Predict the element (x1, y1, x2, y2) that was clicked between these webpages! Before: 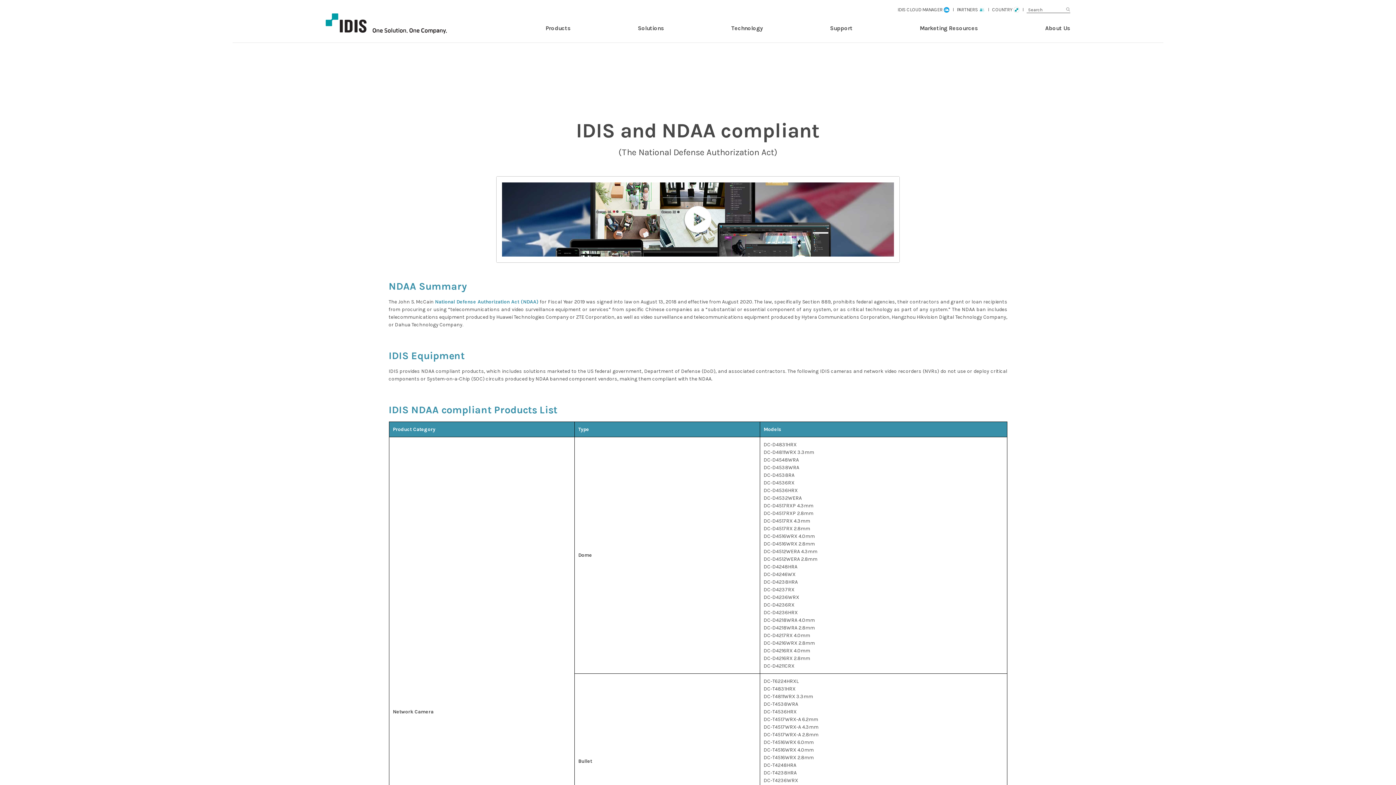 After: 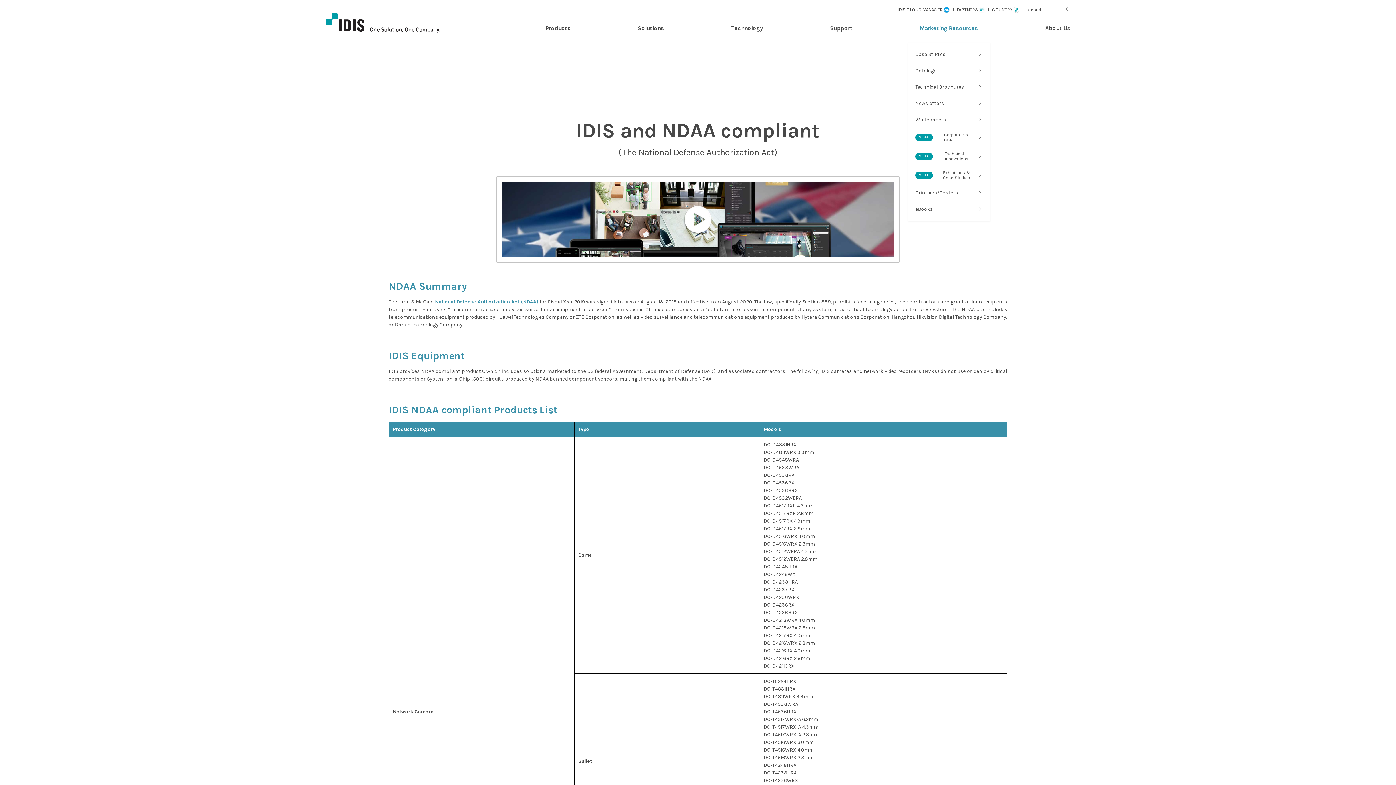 Action: label: Marketing Resources bbox: (920, 13, 978, 43)